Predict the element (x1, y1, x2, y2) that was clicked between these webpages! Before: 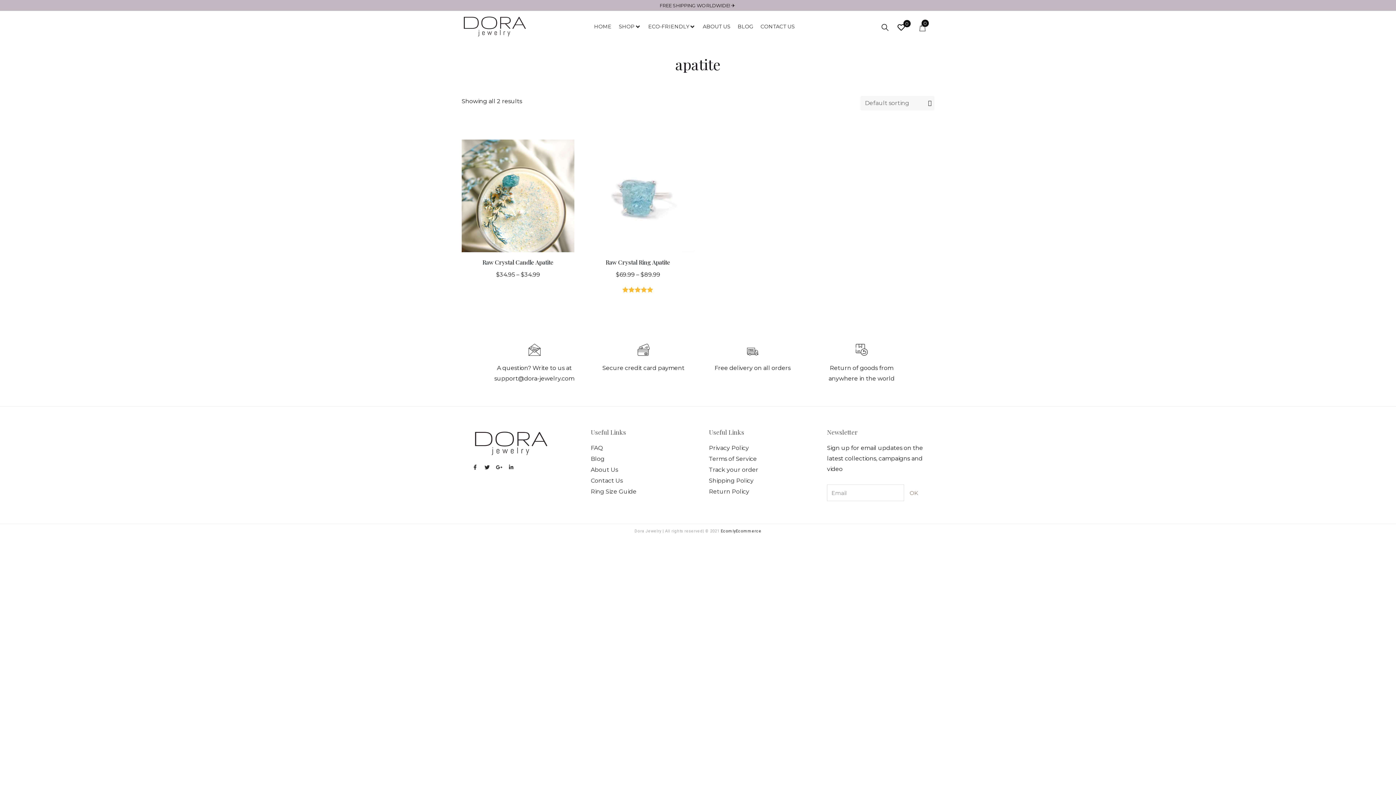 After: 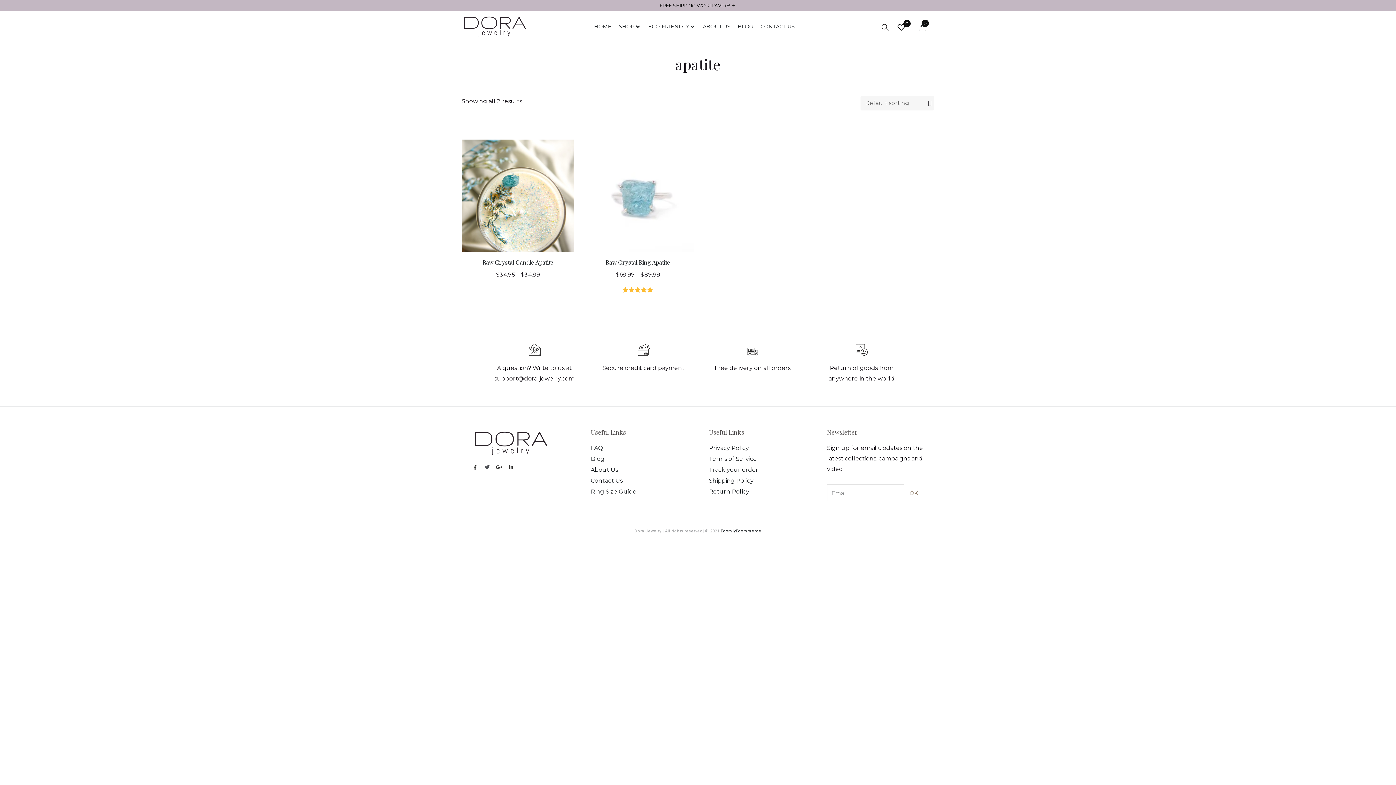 Action: label: Twitter bbox: (484, 464, 489, 470)